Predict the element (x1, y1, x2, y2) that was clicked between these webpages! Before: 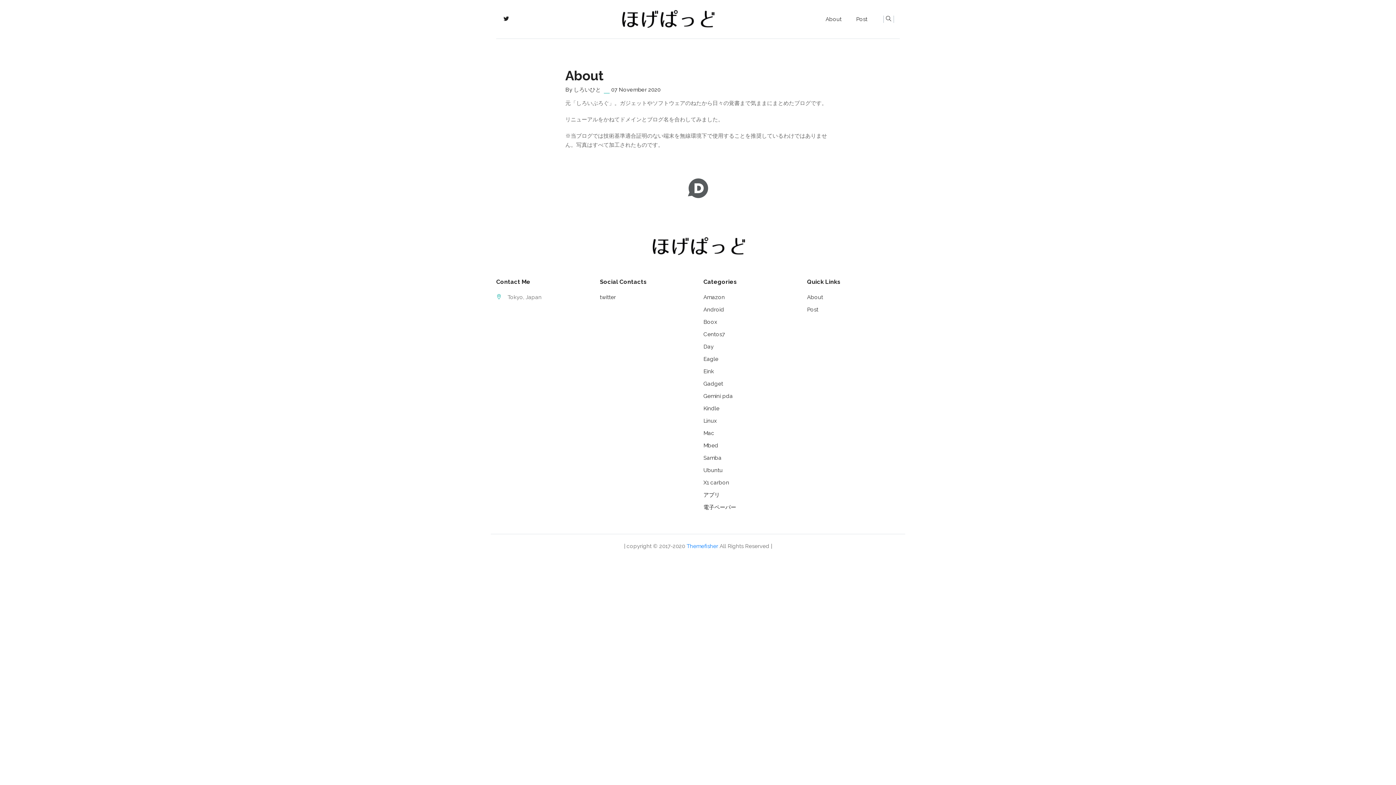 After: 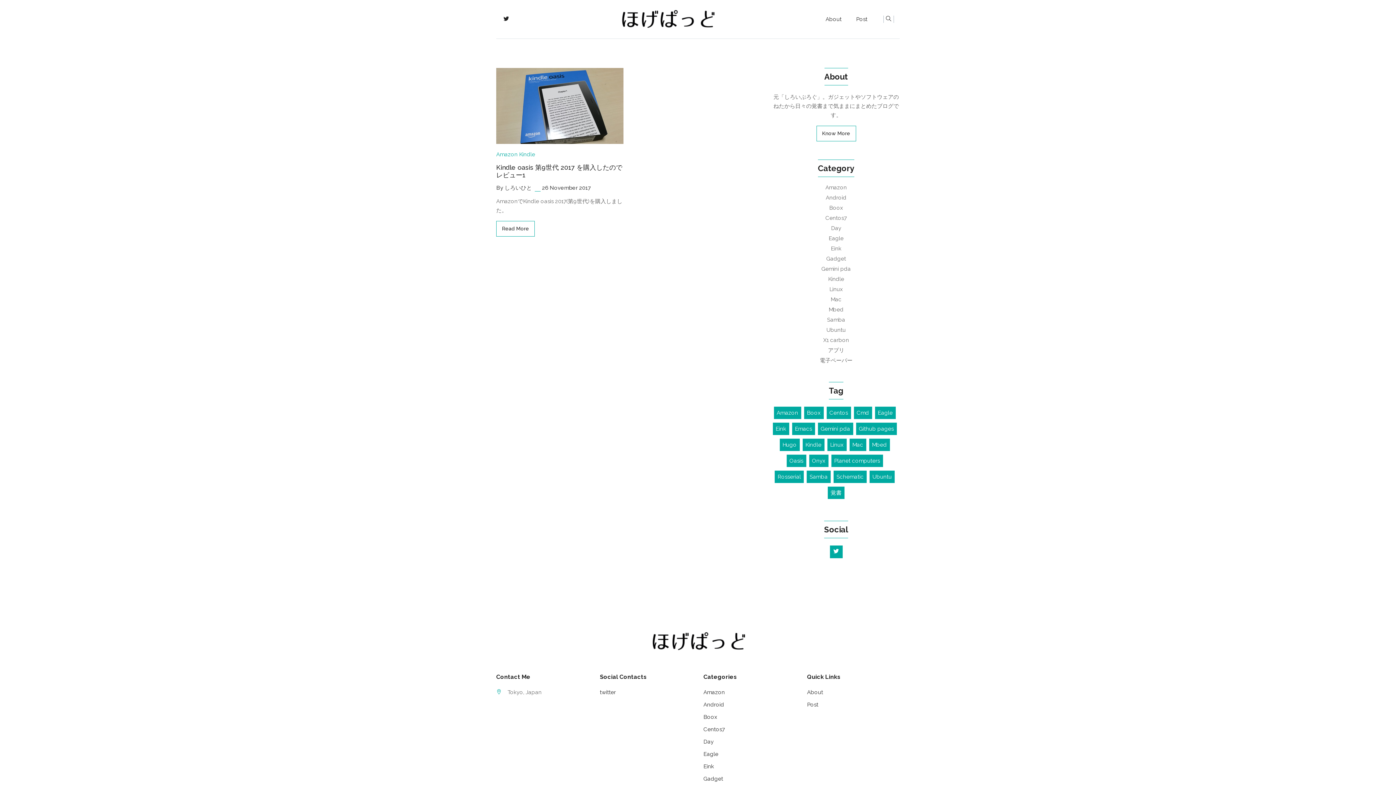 Action: label: Kindle bbox: (703, 405, 719, 412)